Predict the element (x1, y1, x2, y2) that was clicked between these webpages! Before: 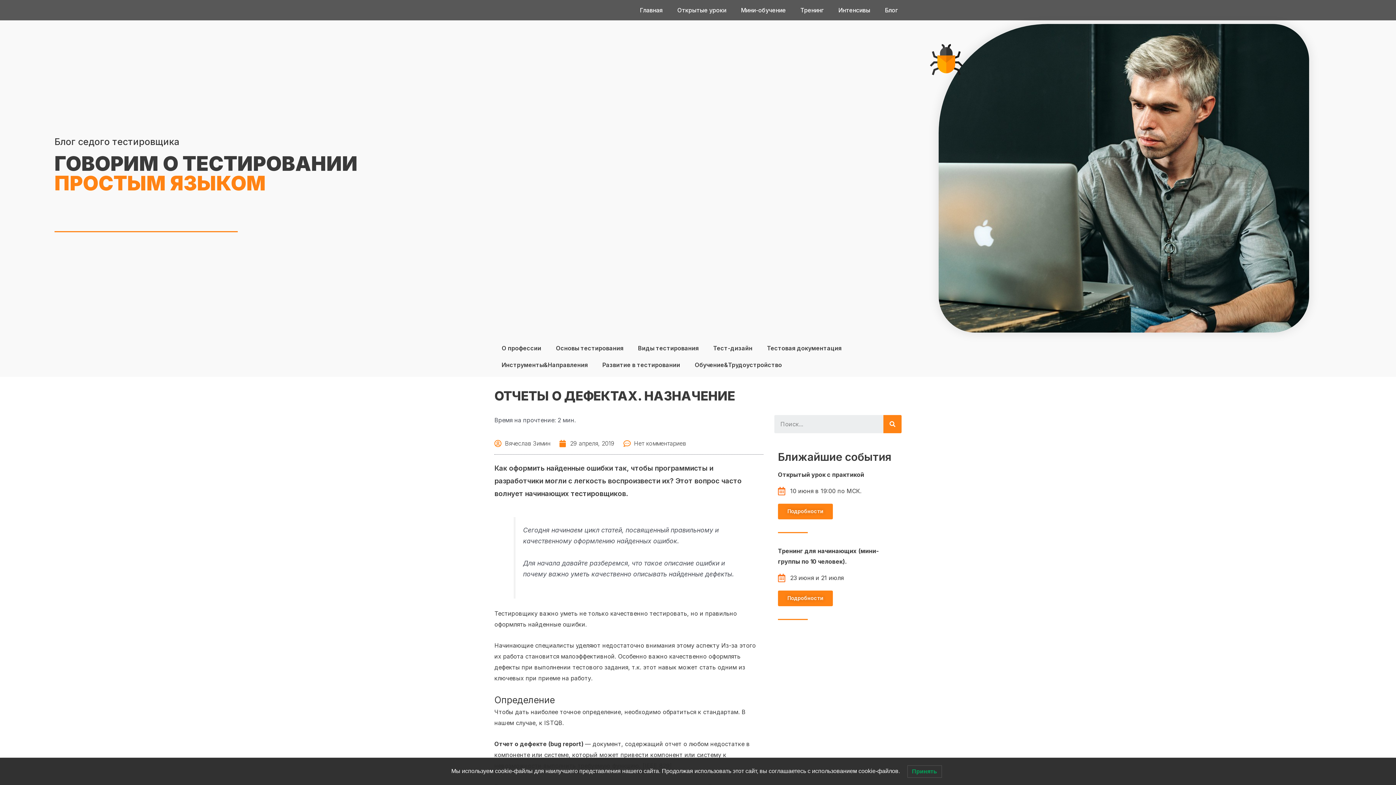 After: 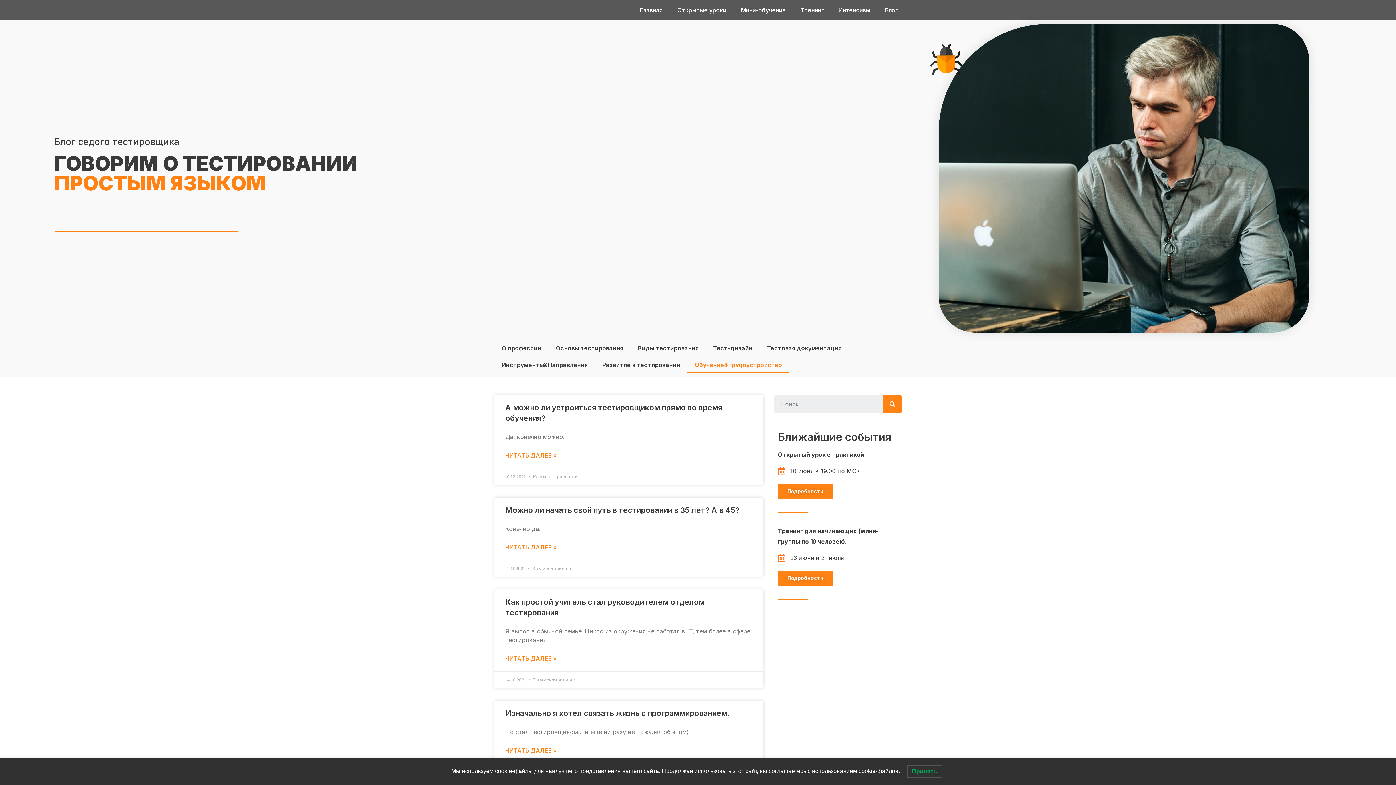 Action: bbox: (687, 356, 789, 373) label: Обучение&Трудоустройство